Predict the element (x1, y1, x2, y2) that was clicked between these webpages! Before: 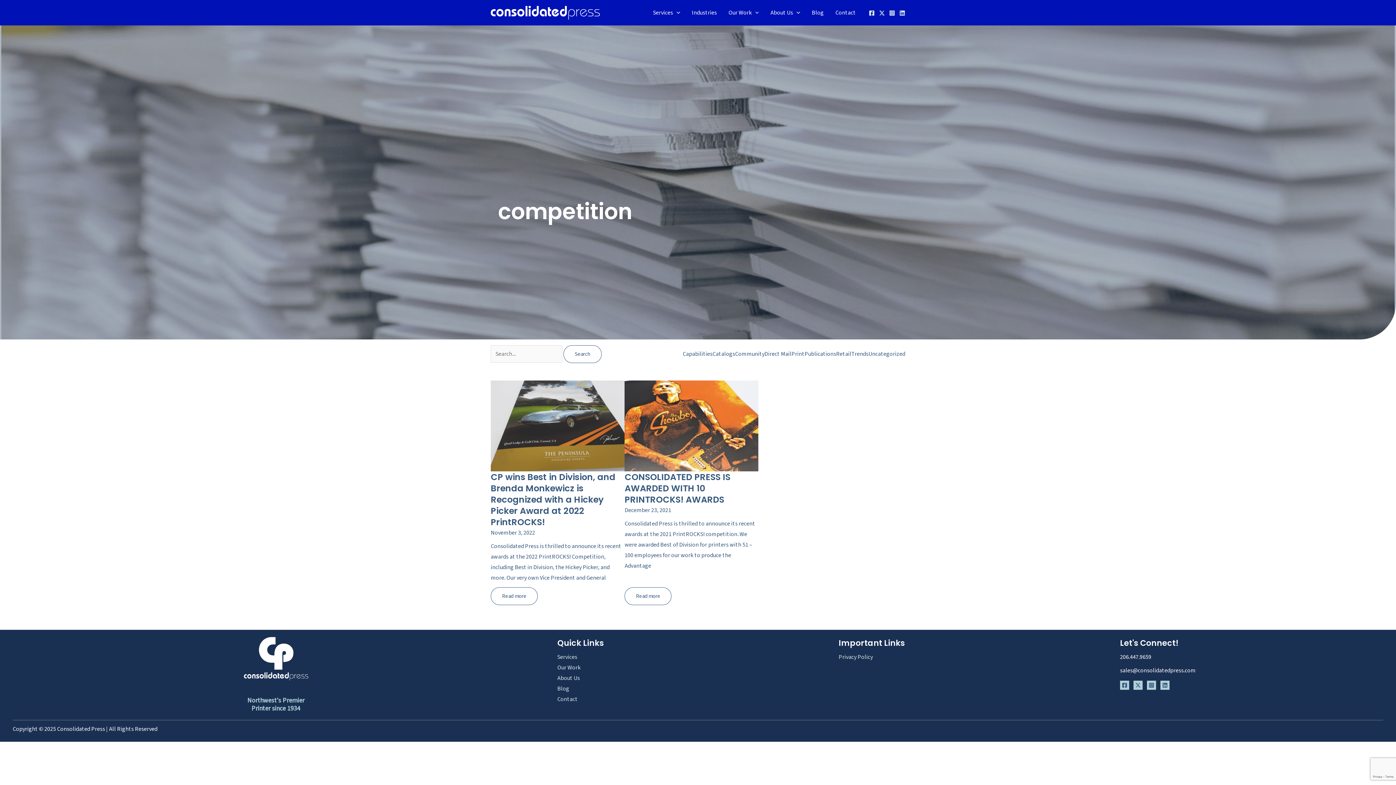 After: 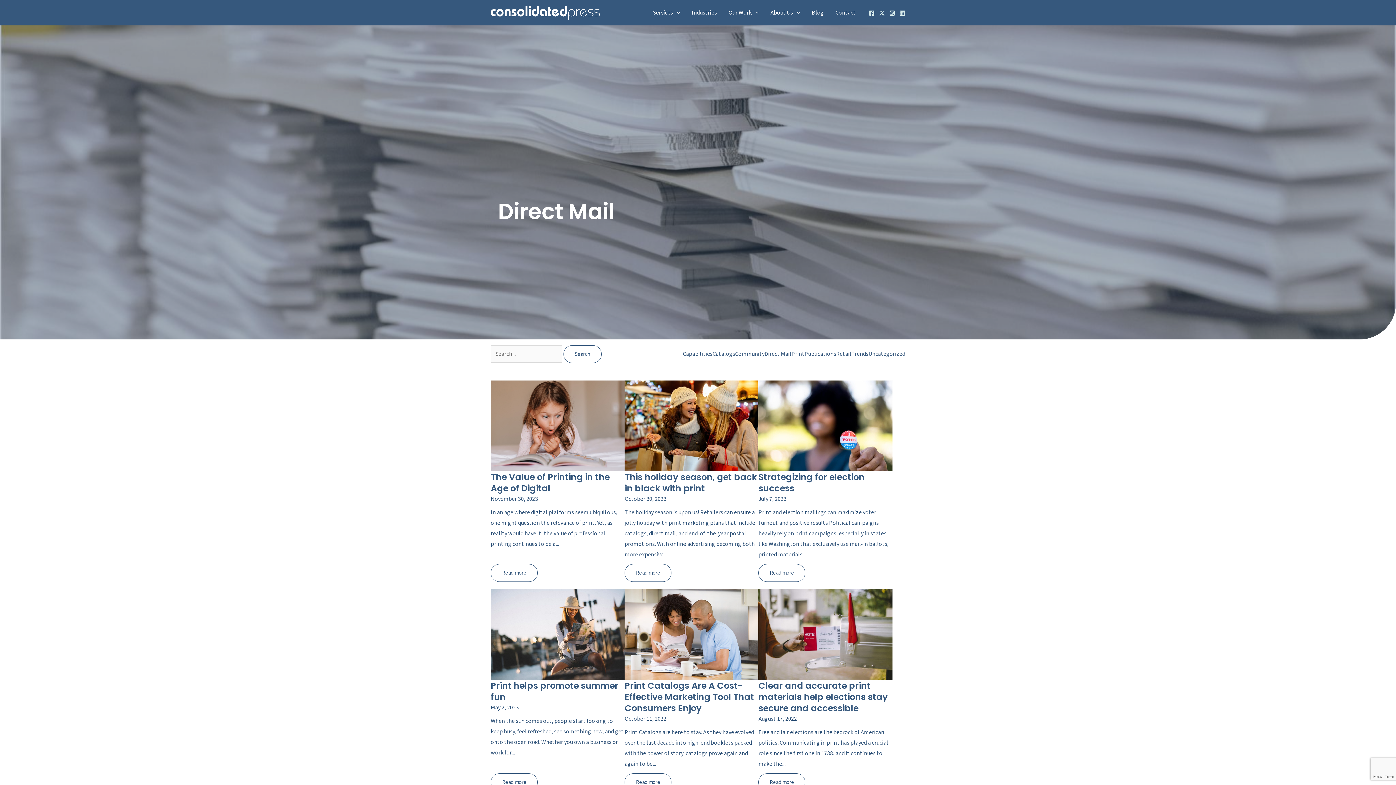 Action: bbox: (764, 350, 791, 358) label: Direct Mail